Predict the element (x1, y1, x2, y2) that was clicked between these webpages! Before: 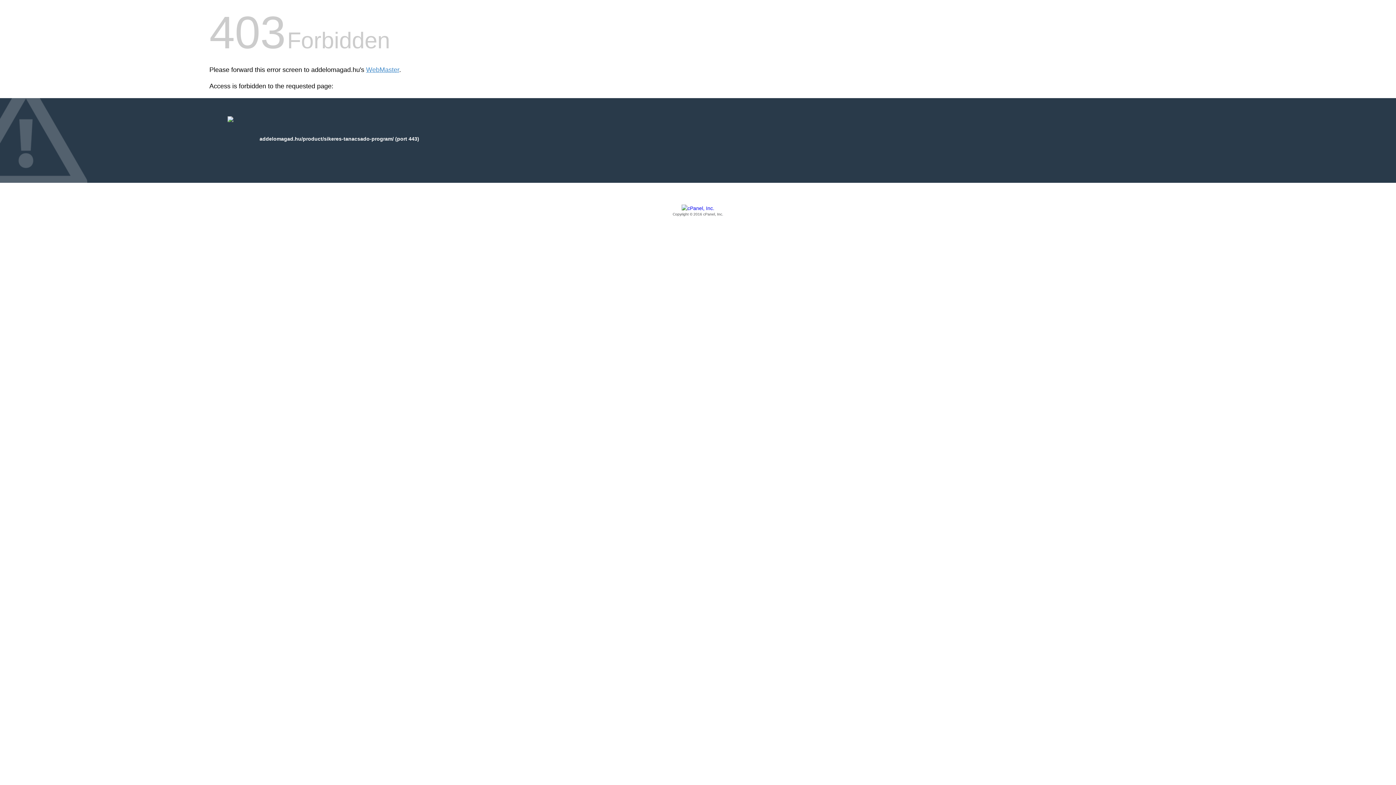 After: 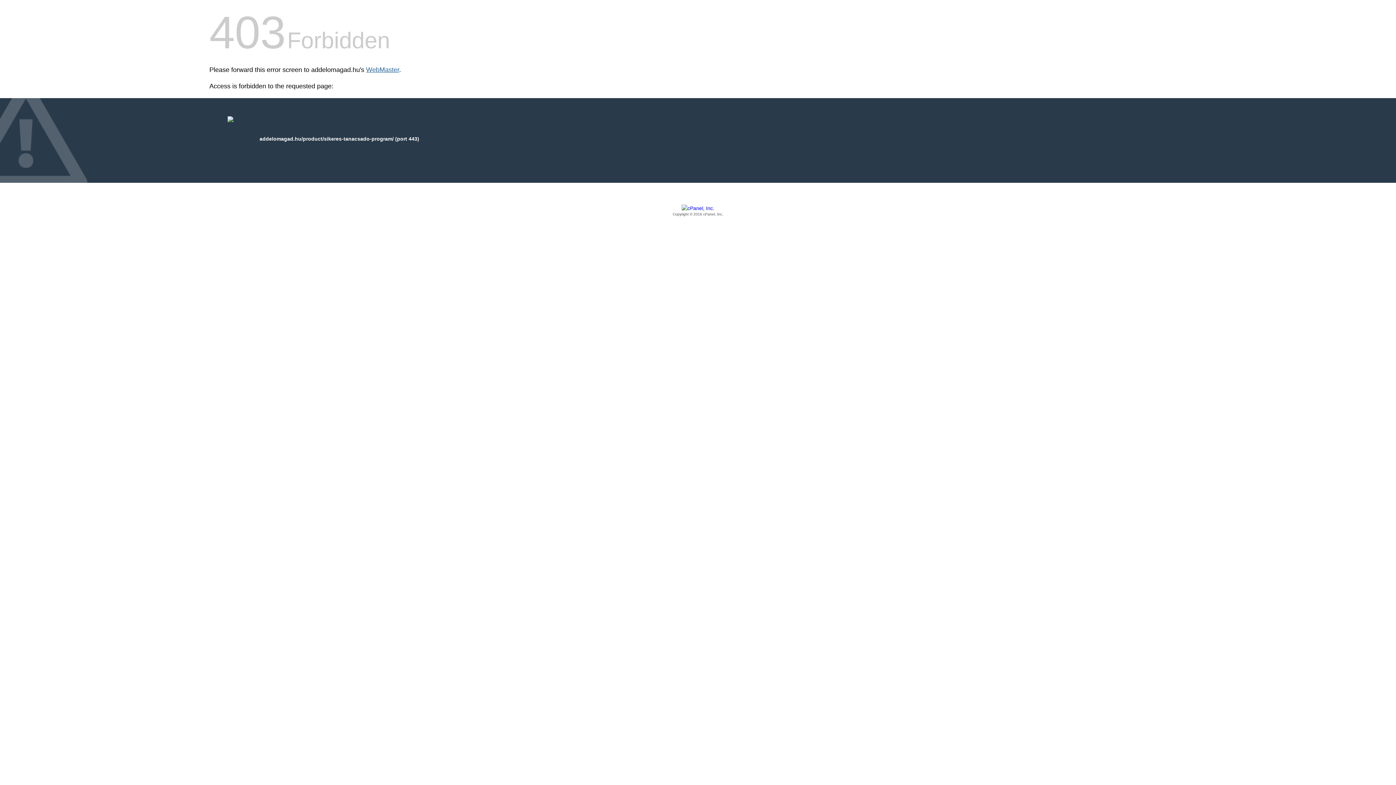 Action: label: WebMaster bbox: (366, 66, 399, 73)